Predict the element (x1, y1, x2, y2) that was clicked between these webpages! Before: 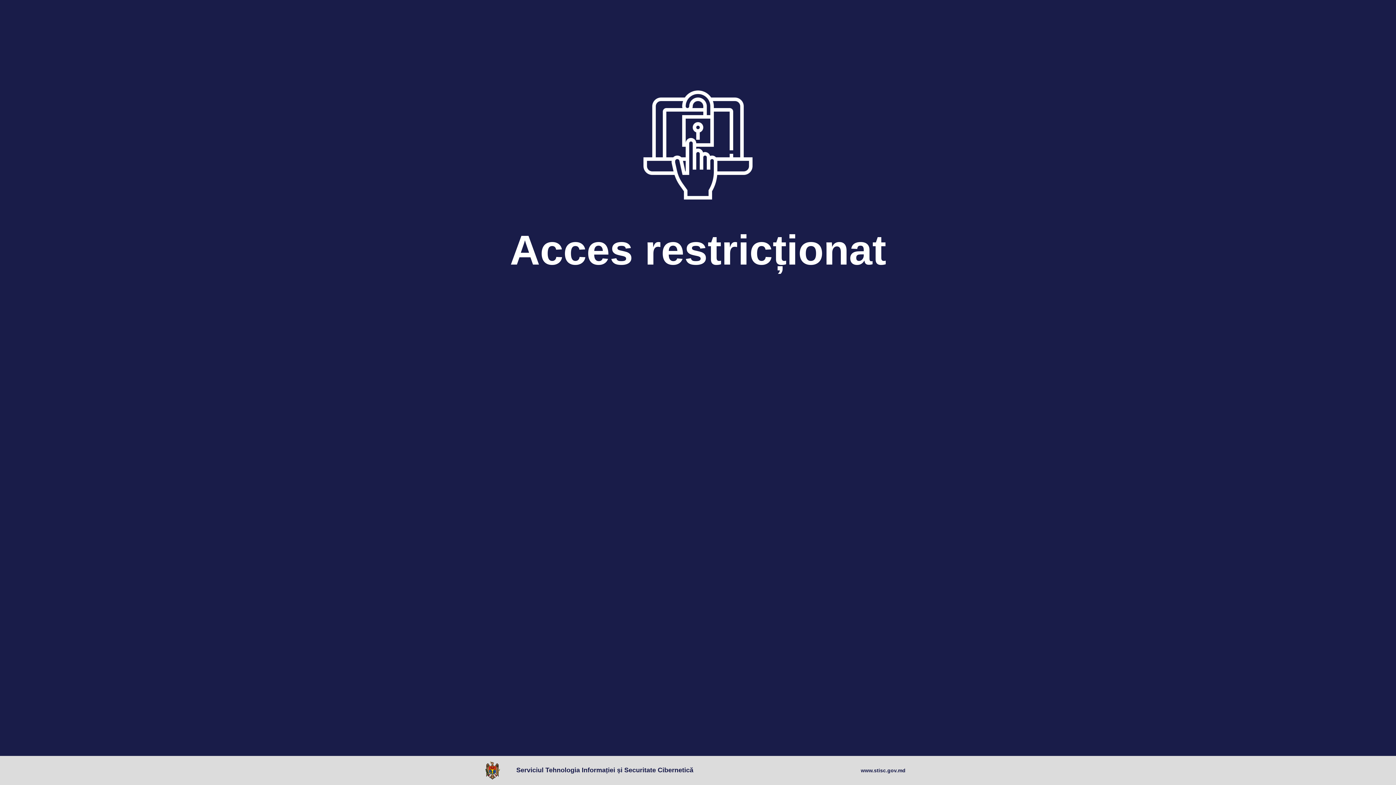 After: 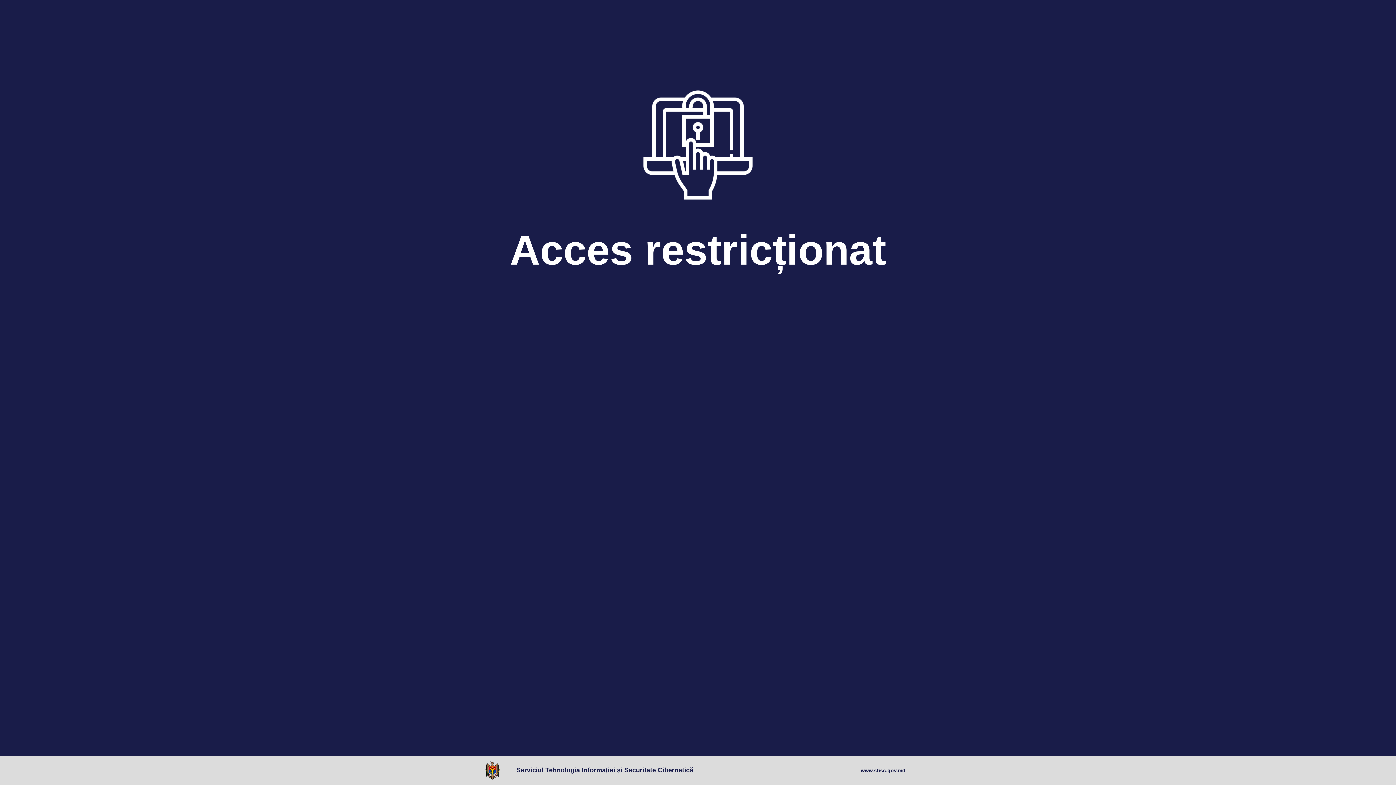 Action: bbox: (485, 761, 503, 780)